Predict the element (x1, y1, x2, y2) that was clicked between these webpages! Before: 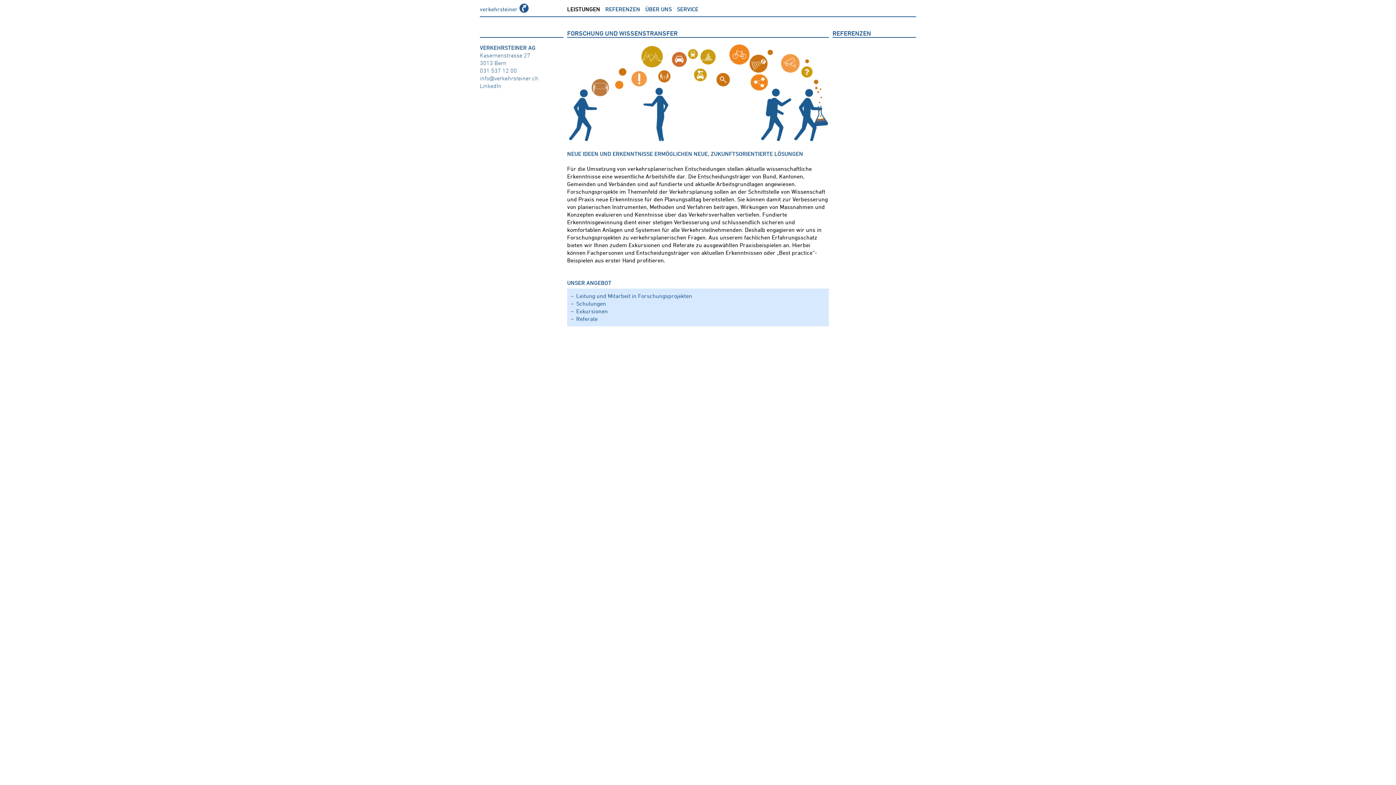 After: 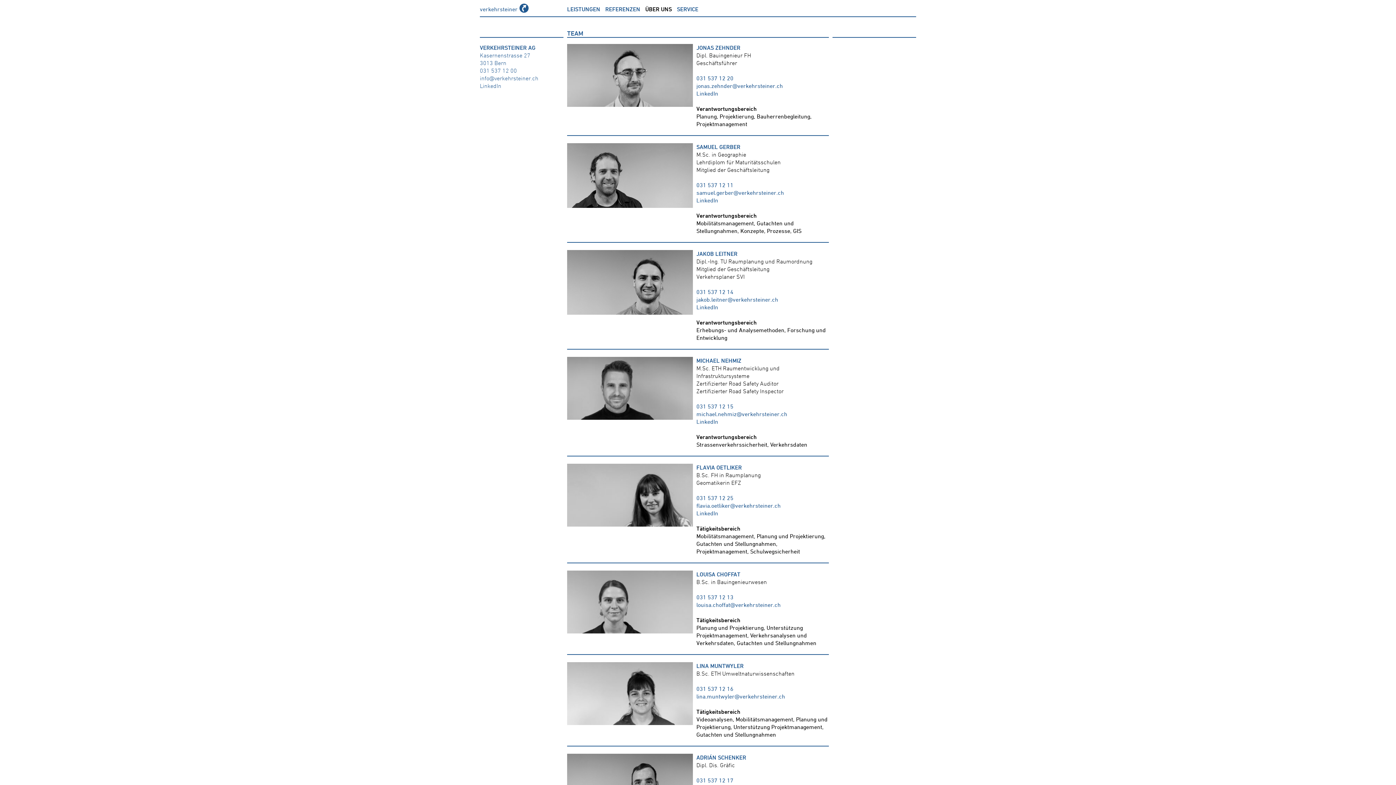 Action: bbox: (645, 5, 672, 12) label: ÜBER UNS